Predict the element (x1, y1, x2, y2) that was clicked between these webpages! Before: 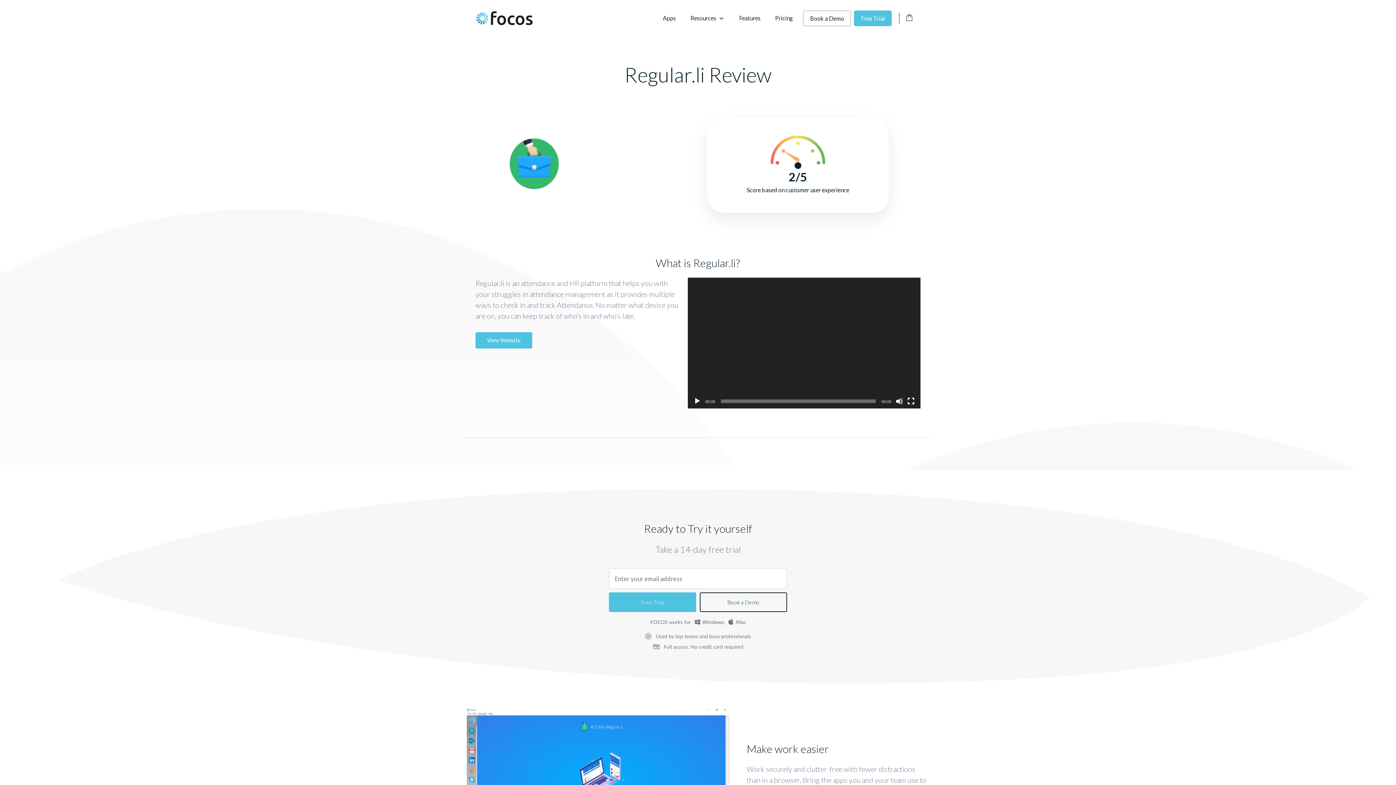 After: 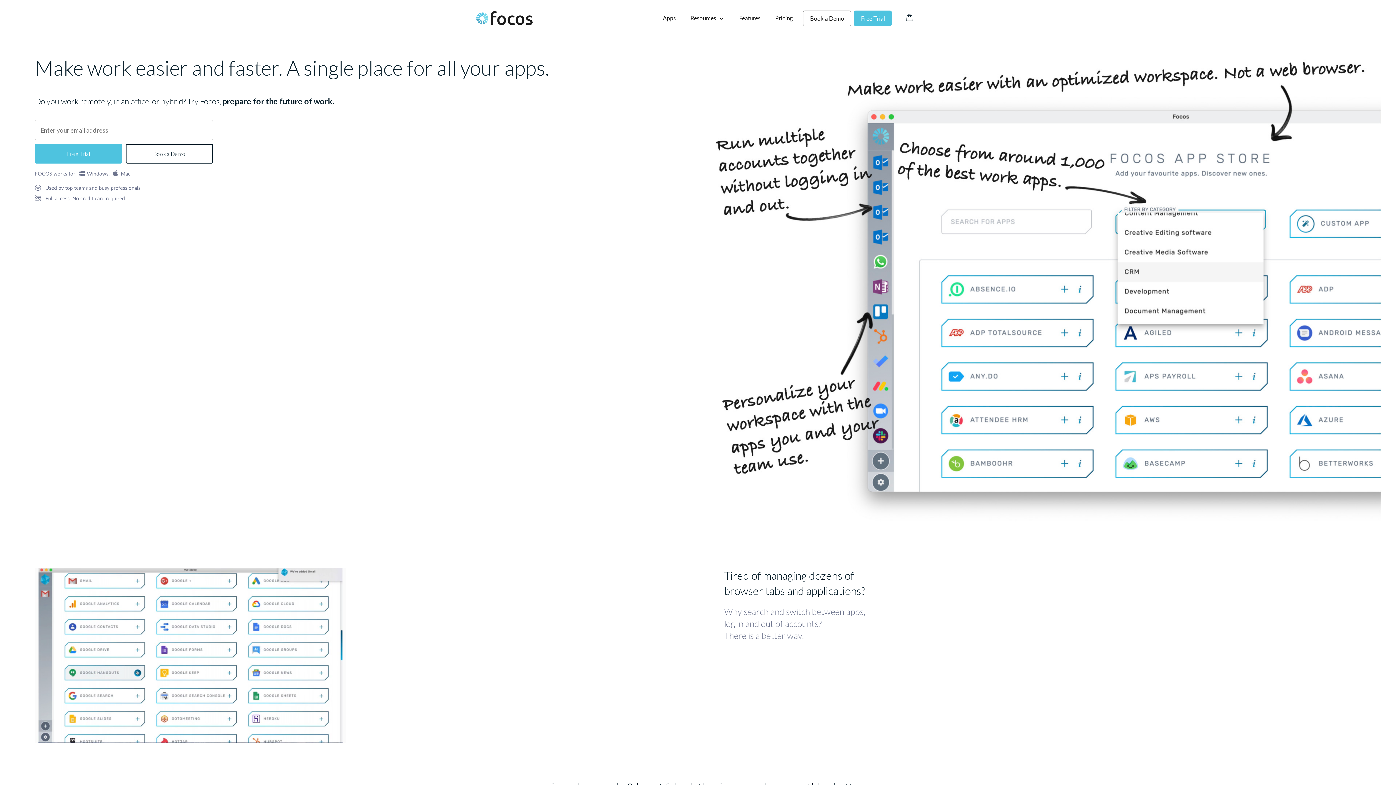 Action: bbox: (476, 13, 532, 20)